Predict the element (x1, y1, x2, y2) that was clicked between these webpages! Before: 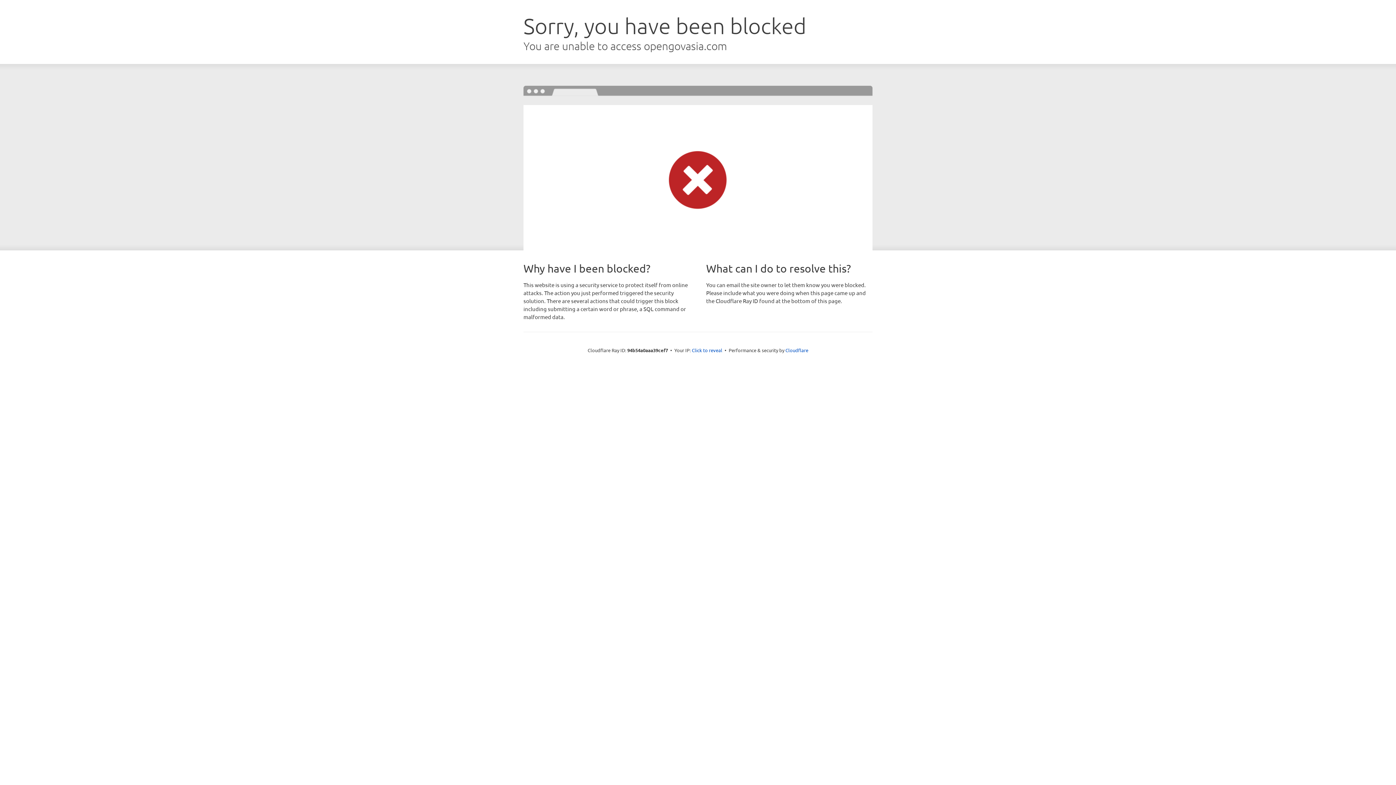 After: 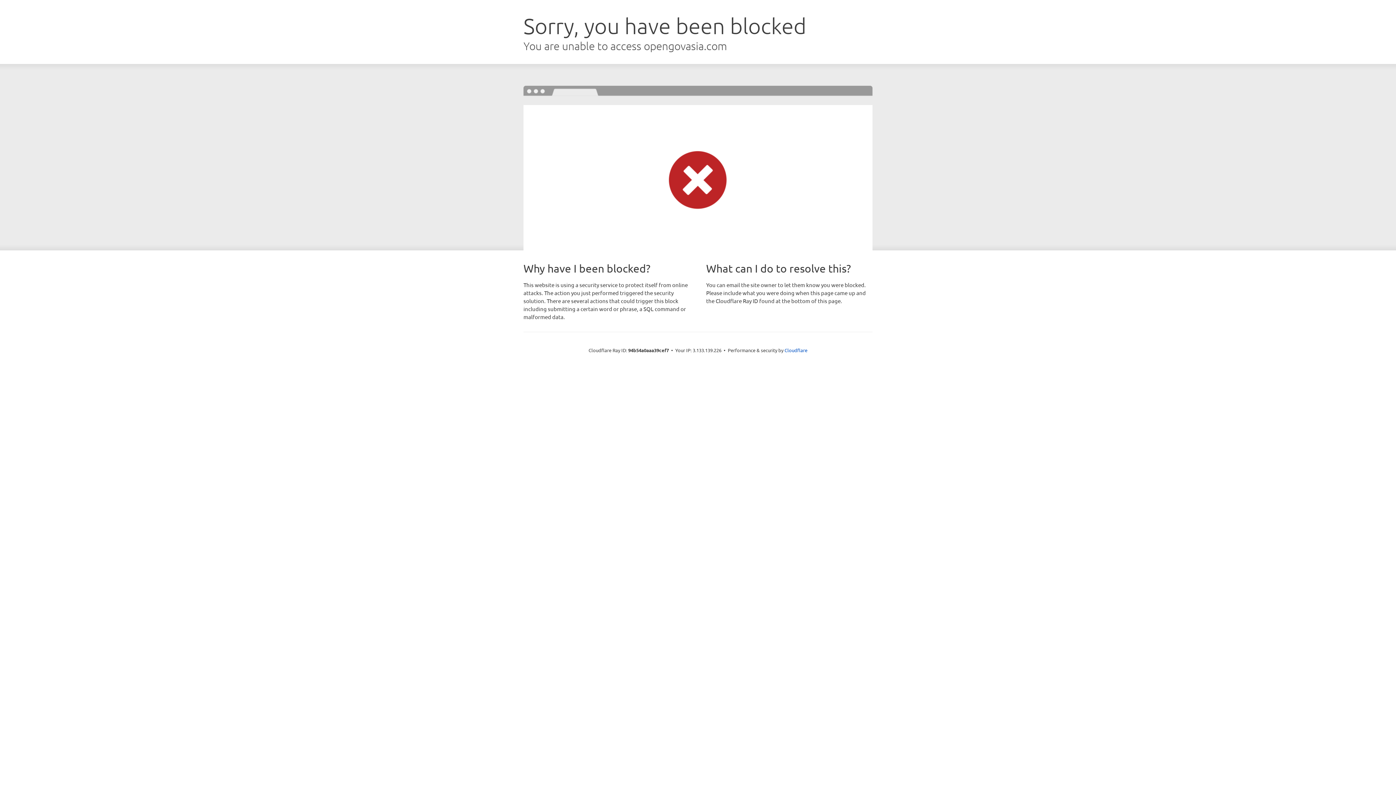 Action: label: Click to reveal bbox: (692, 346, 722, 353)